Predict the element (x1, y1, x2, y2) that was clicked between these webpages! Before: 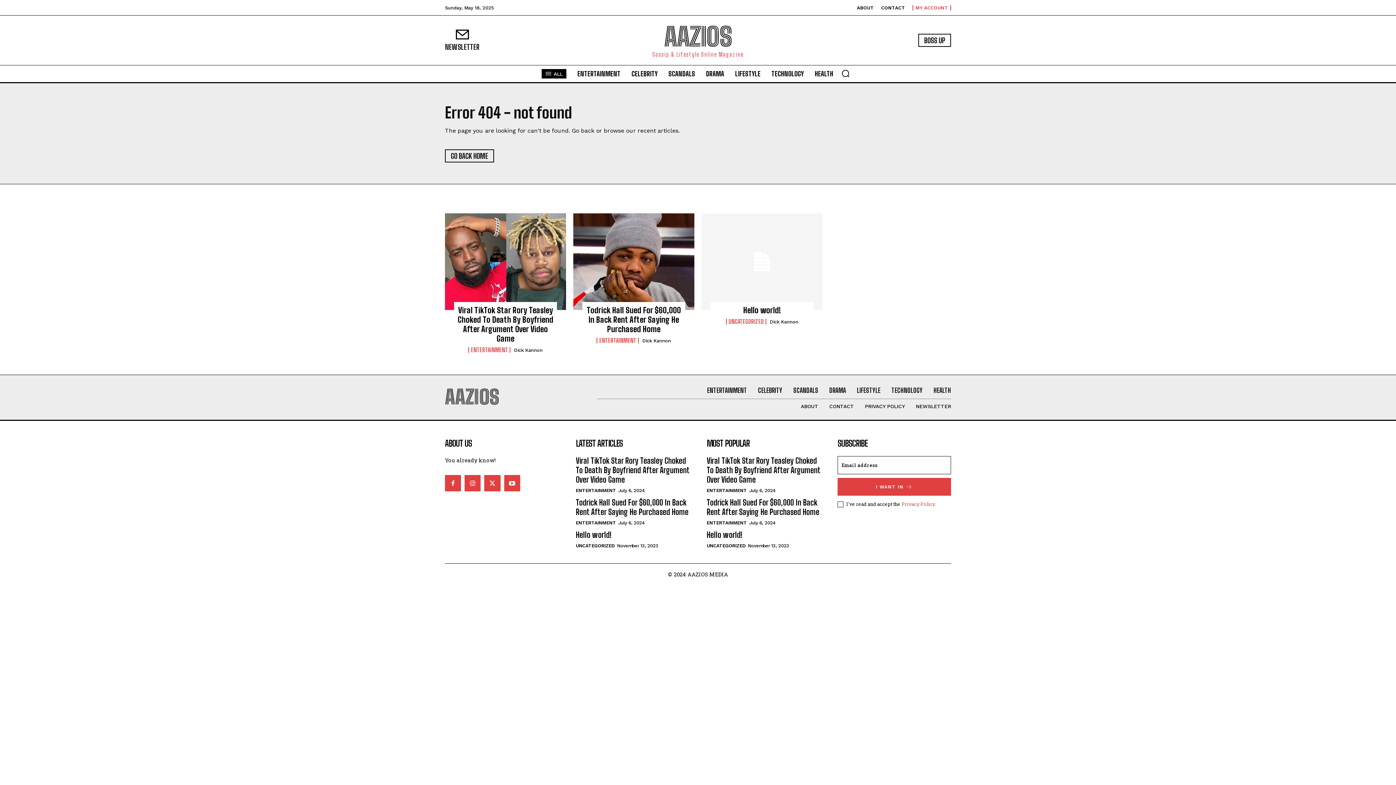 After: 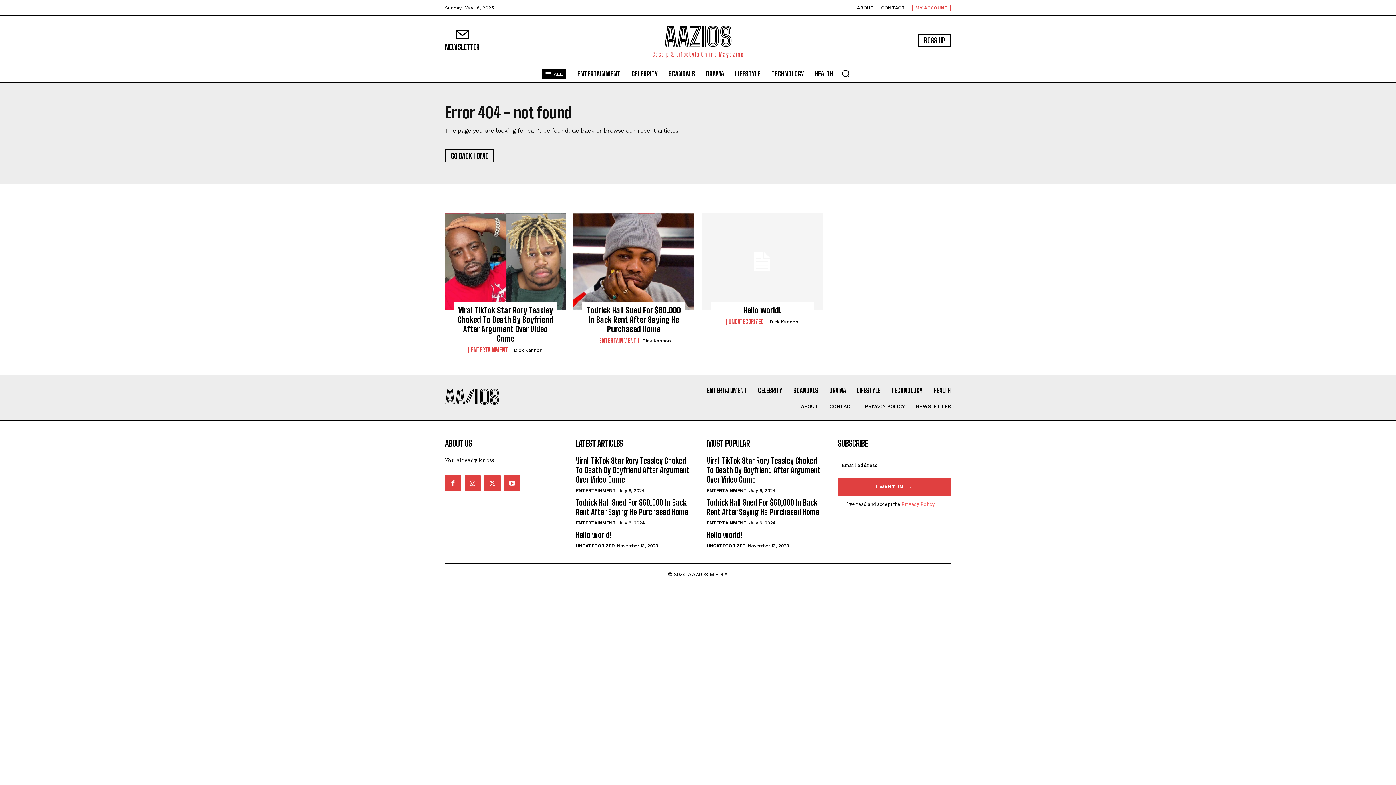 Action: label: Privacy Policy bbox: (901, 501, 934, 507)